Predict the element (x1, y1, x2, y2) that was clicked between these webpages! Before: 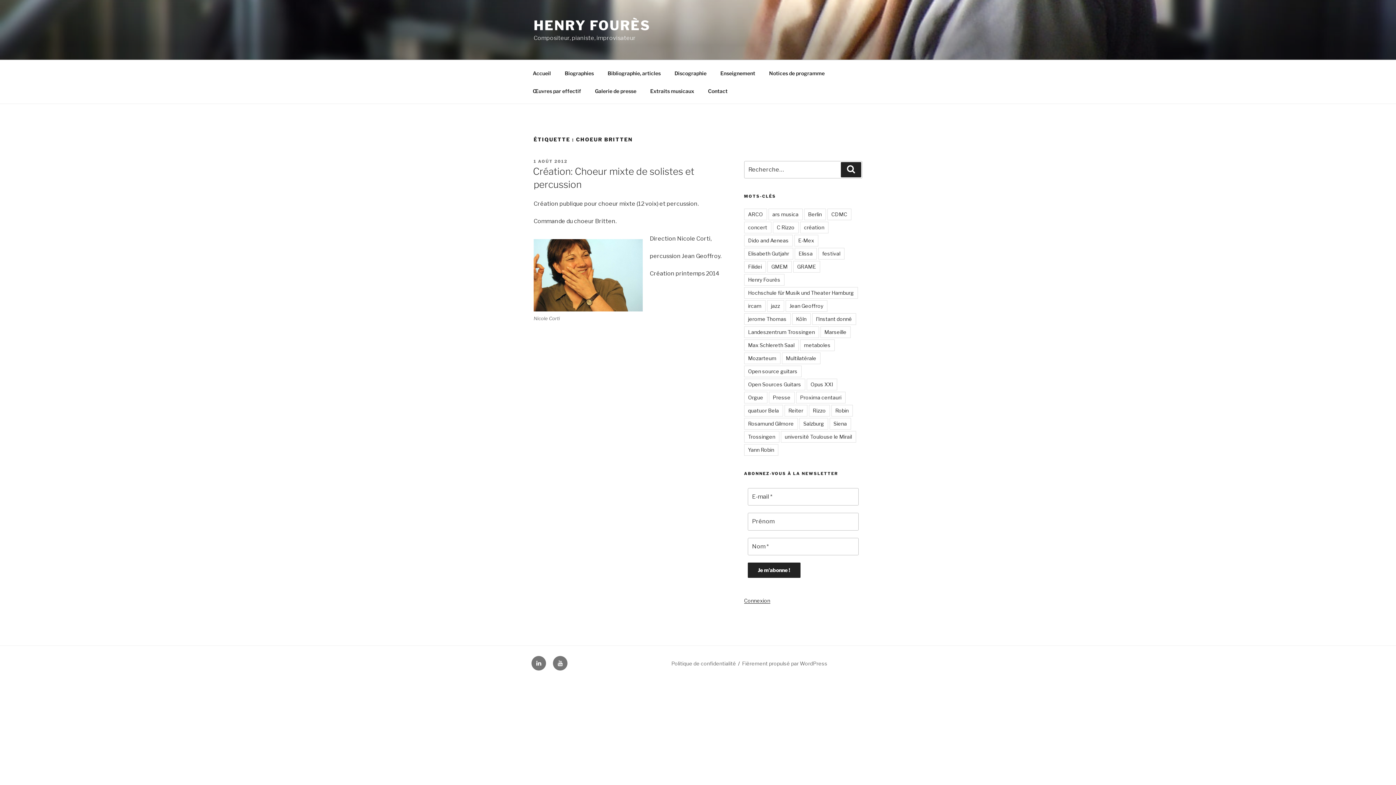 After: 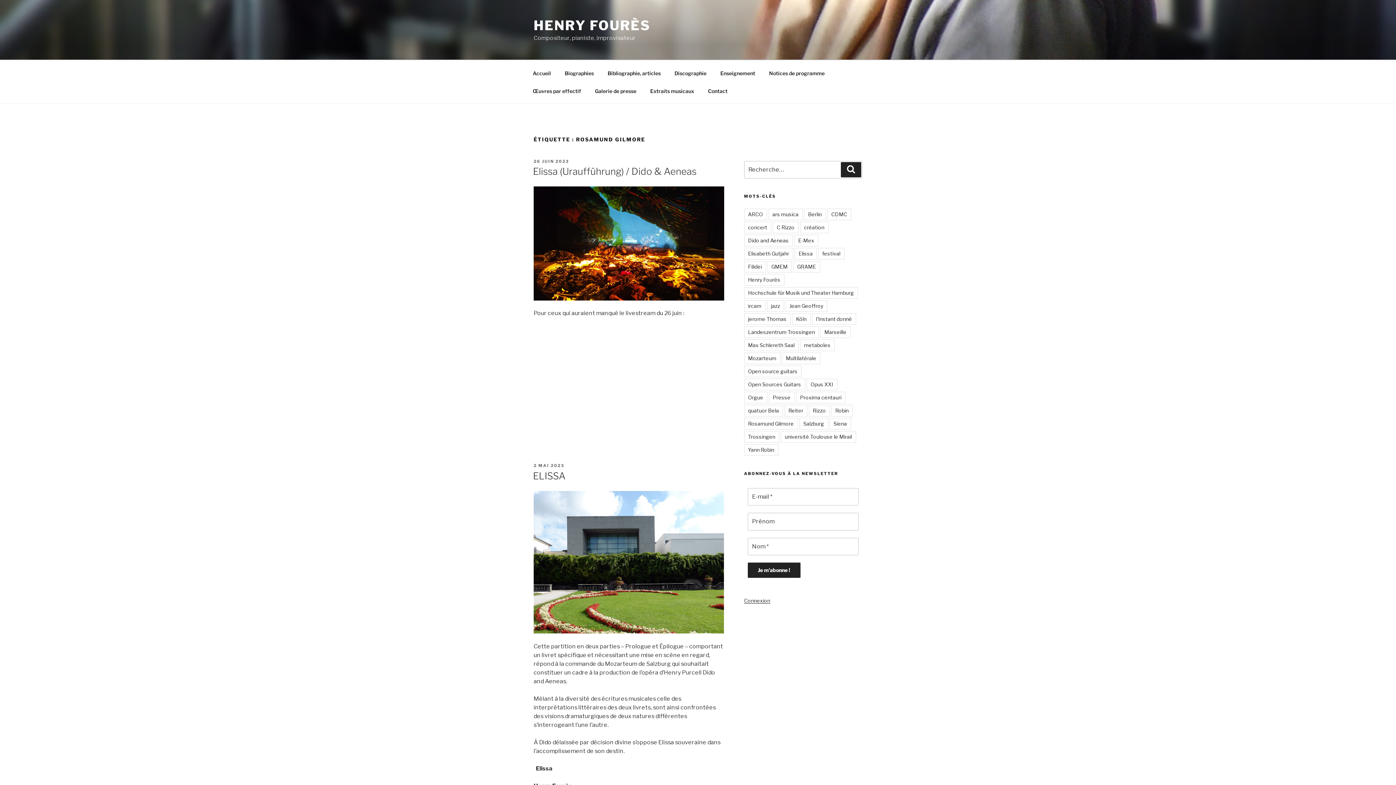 Action: bbox: (744, 418, 798, 429) label: Rosamund Gilmore